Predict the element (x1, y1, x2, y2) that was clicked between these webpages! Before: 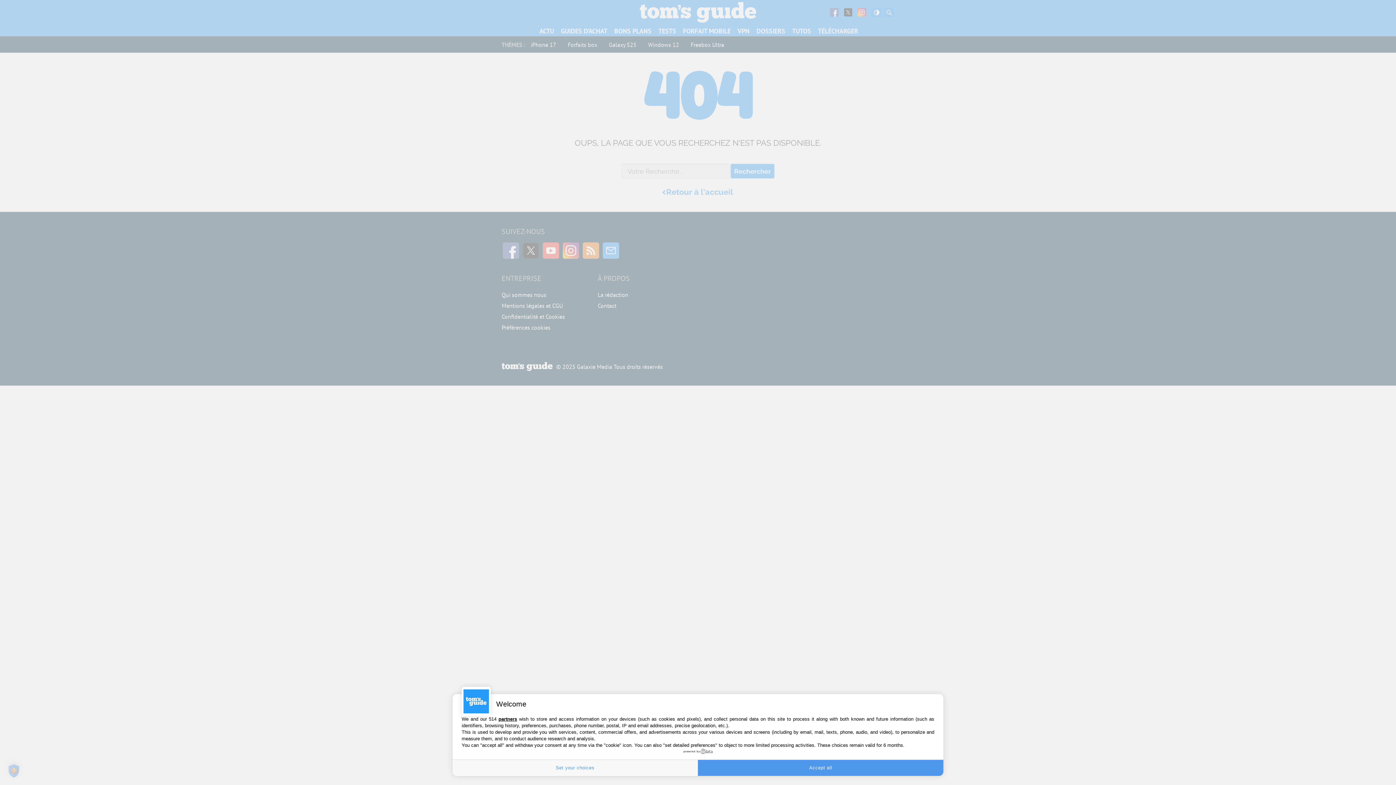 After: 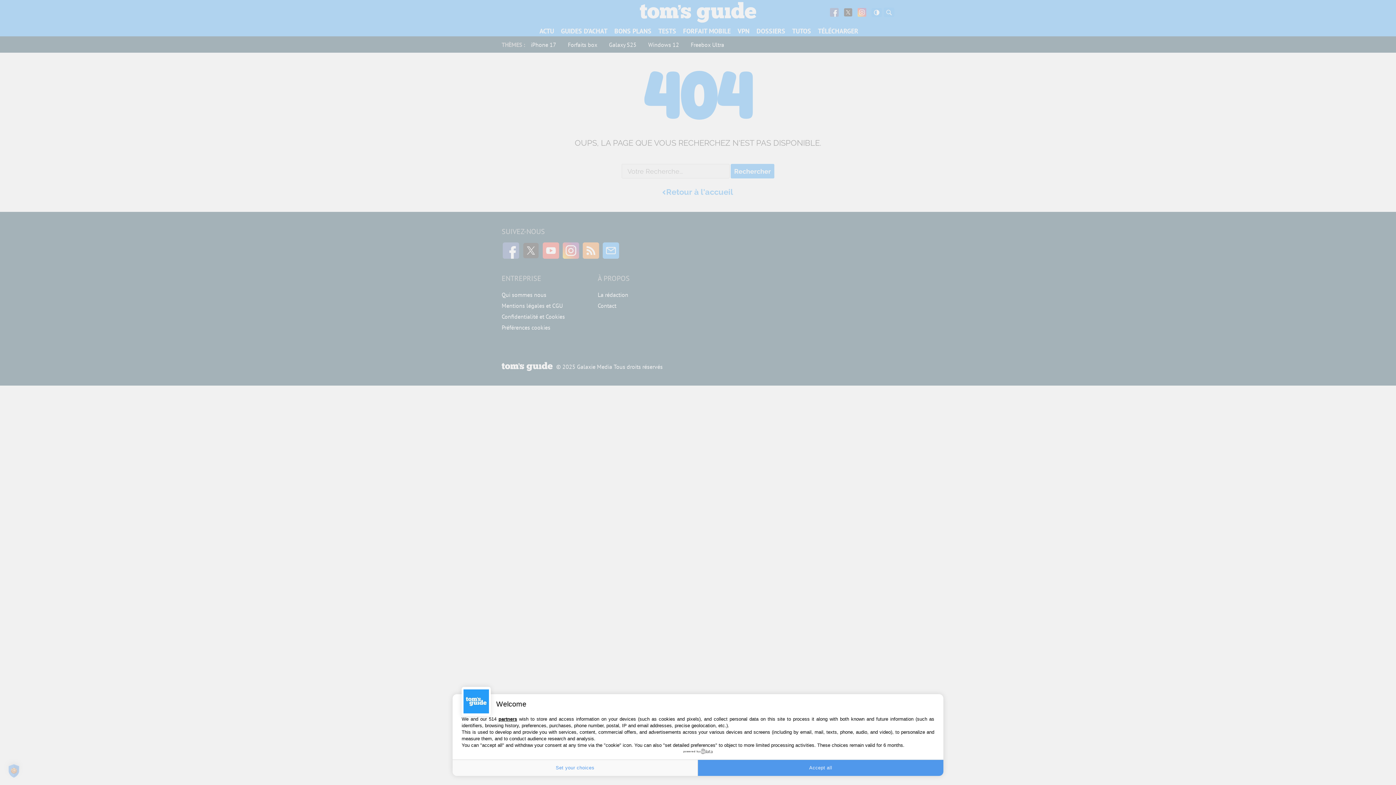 Action: bbox: (683, 749, 712, 754) label: powered by